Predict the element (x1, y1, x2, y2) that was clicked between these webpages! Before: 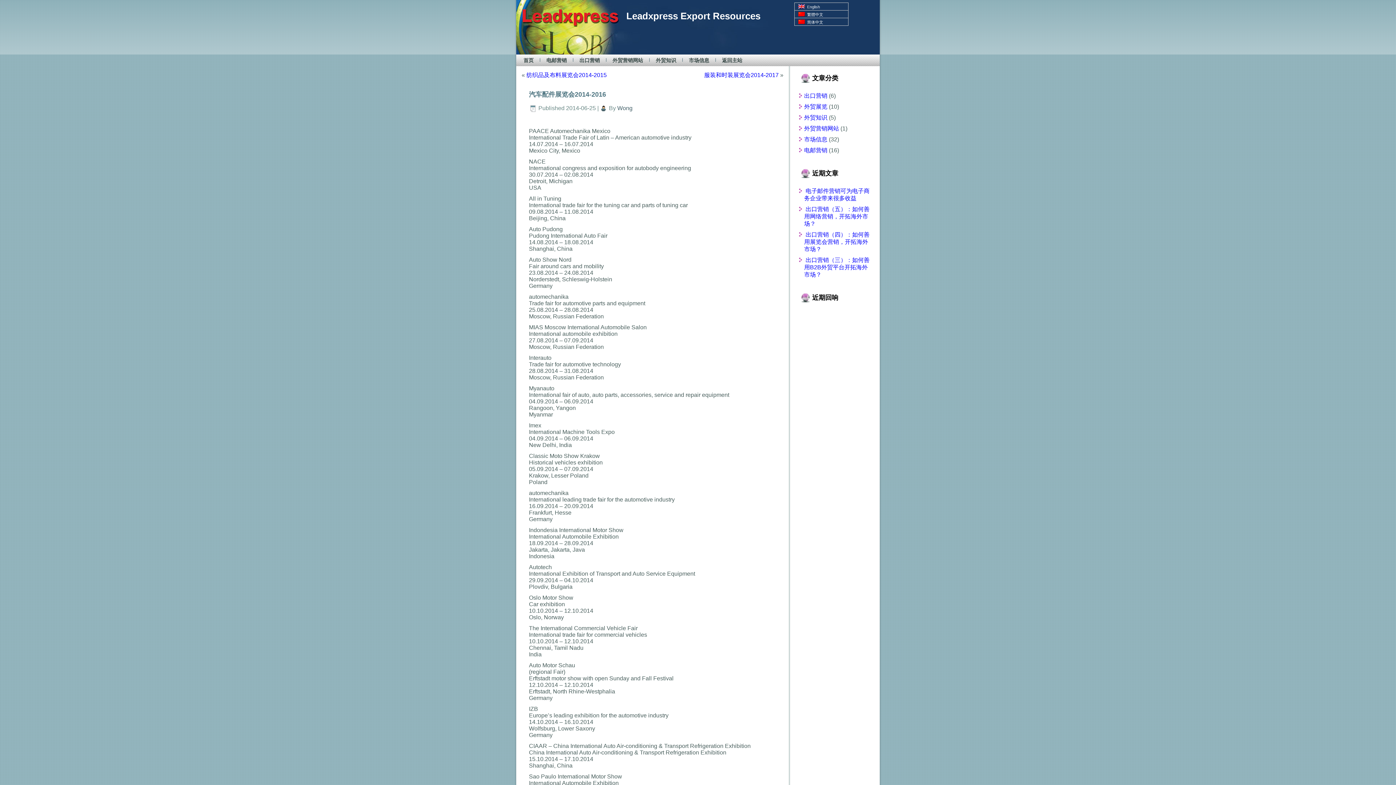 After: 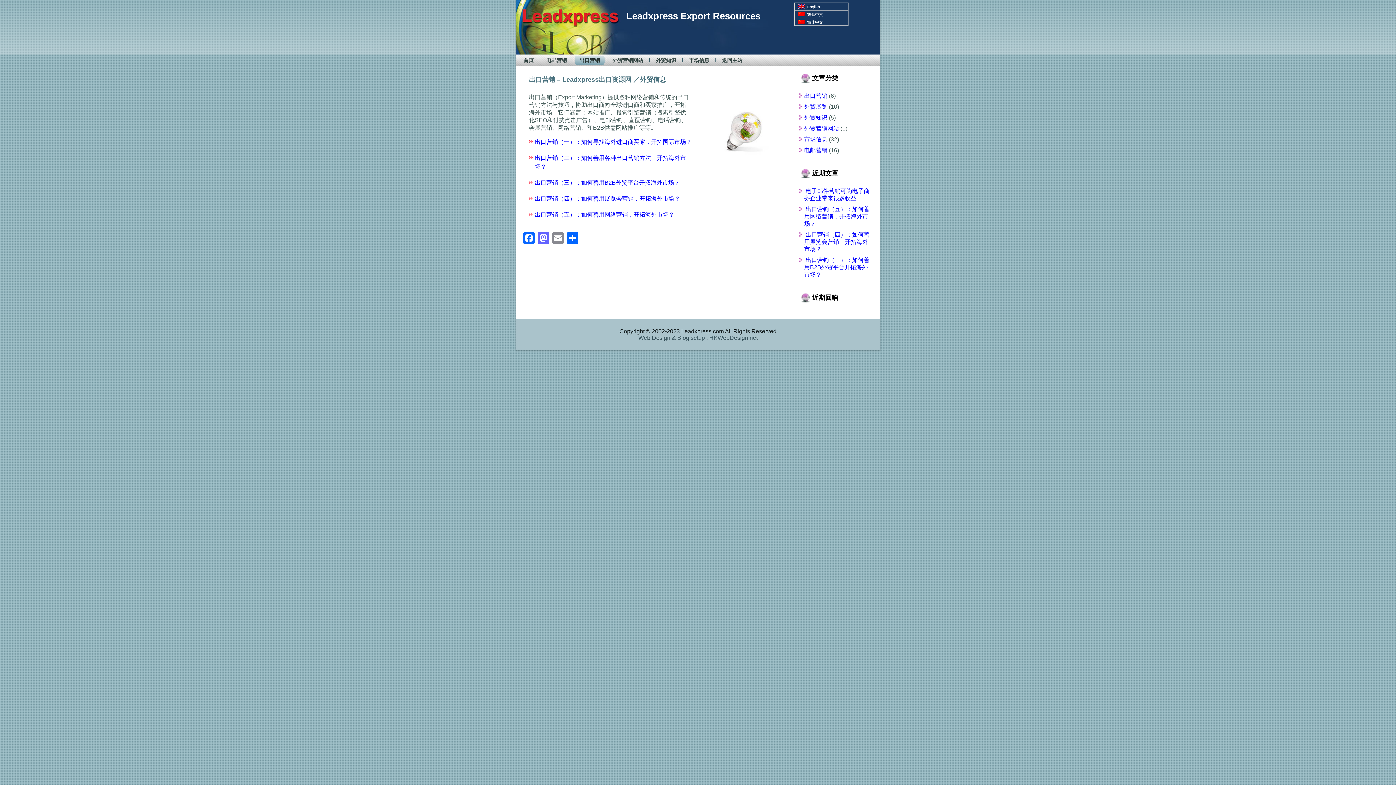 Action: label: 出口营销 bbox: (574, 55, 604, 65)